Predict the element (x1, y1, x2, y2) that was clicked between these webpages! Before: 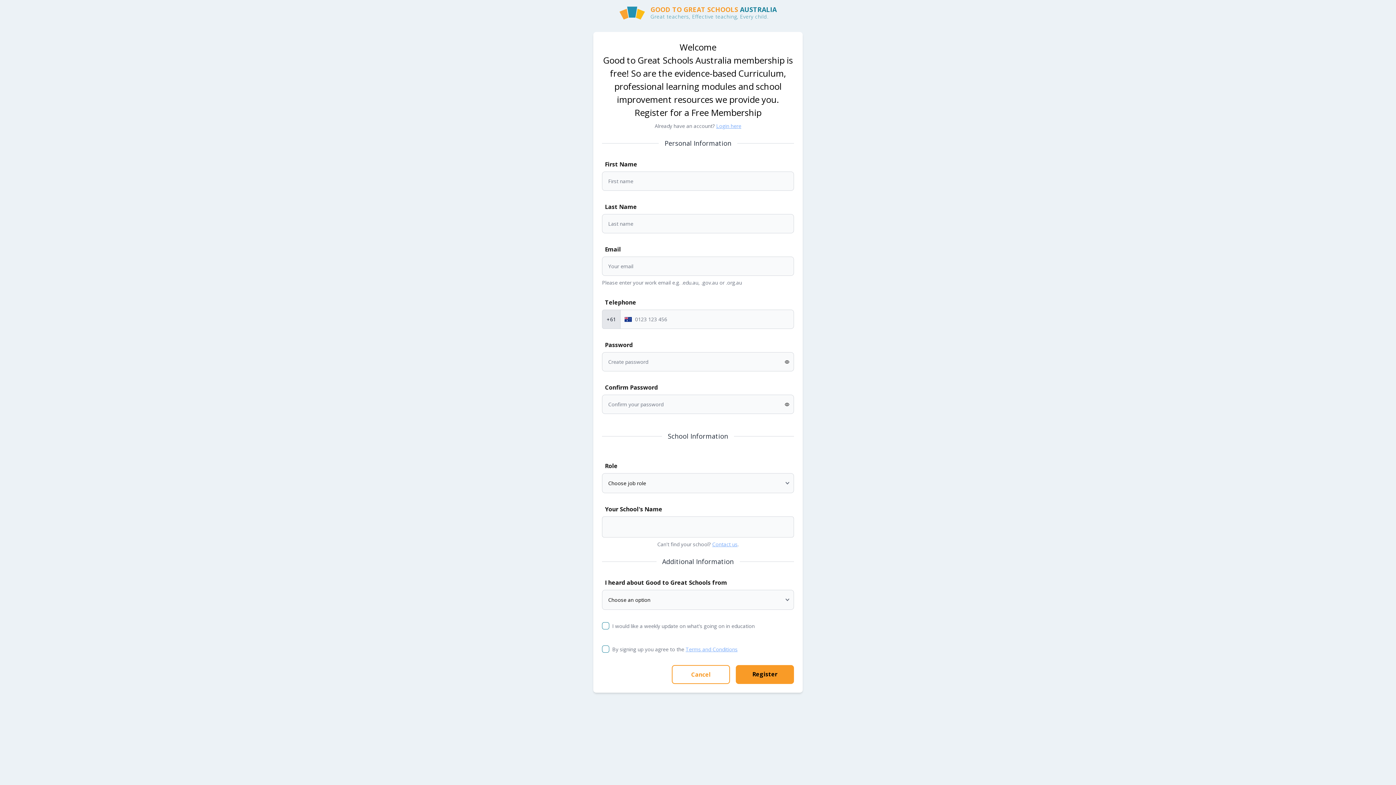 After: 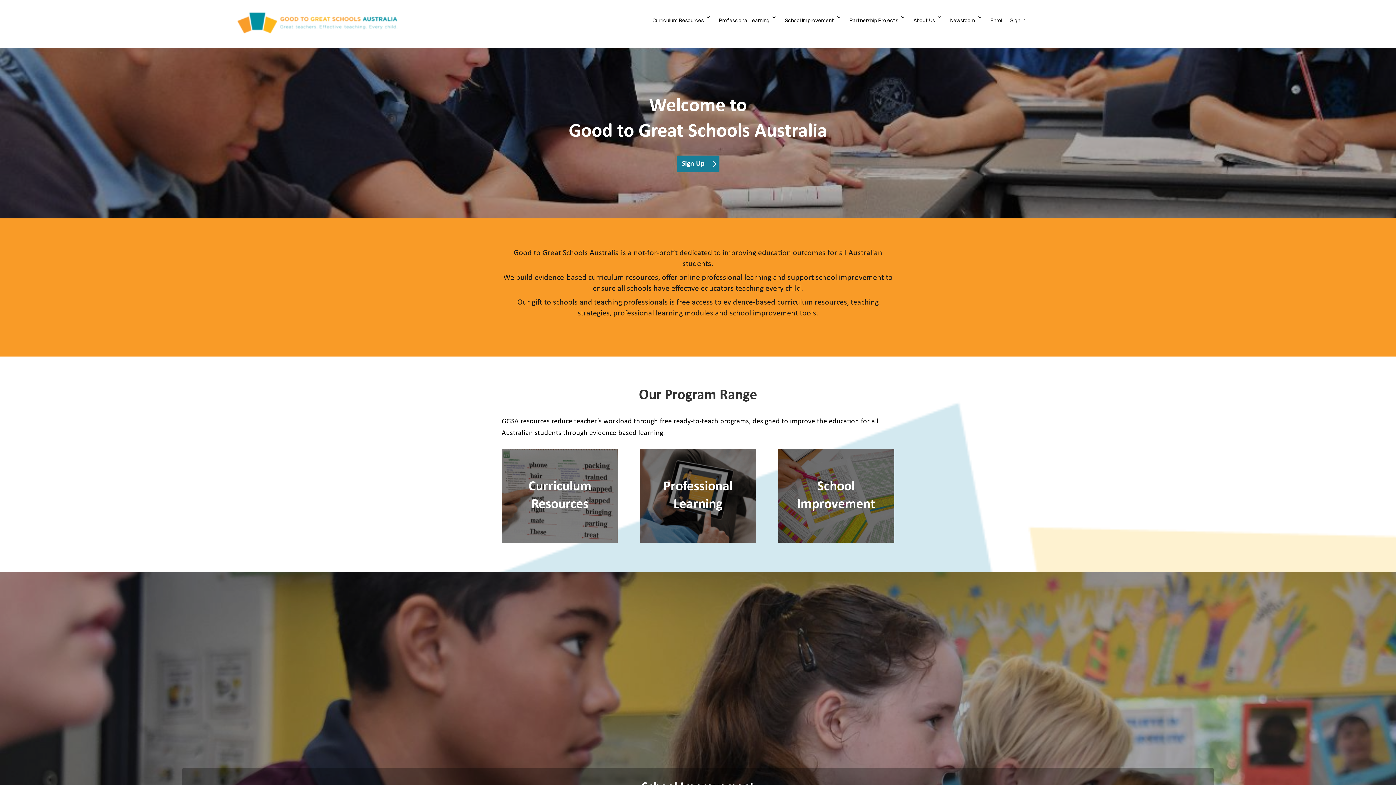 Action: label: GOOD TO GREAT SCHOOLS AUSTRALIA

Great teachers, Effective teaching, Every child. bbox: (0, 5, 1396, 20)